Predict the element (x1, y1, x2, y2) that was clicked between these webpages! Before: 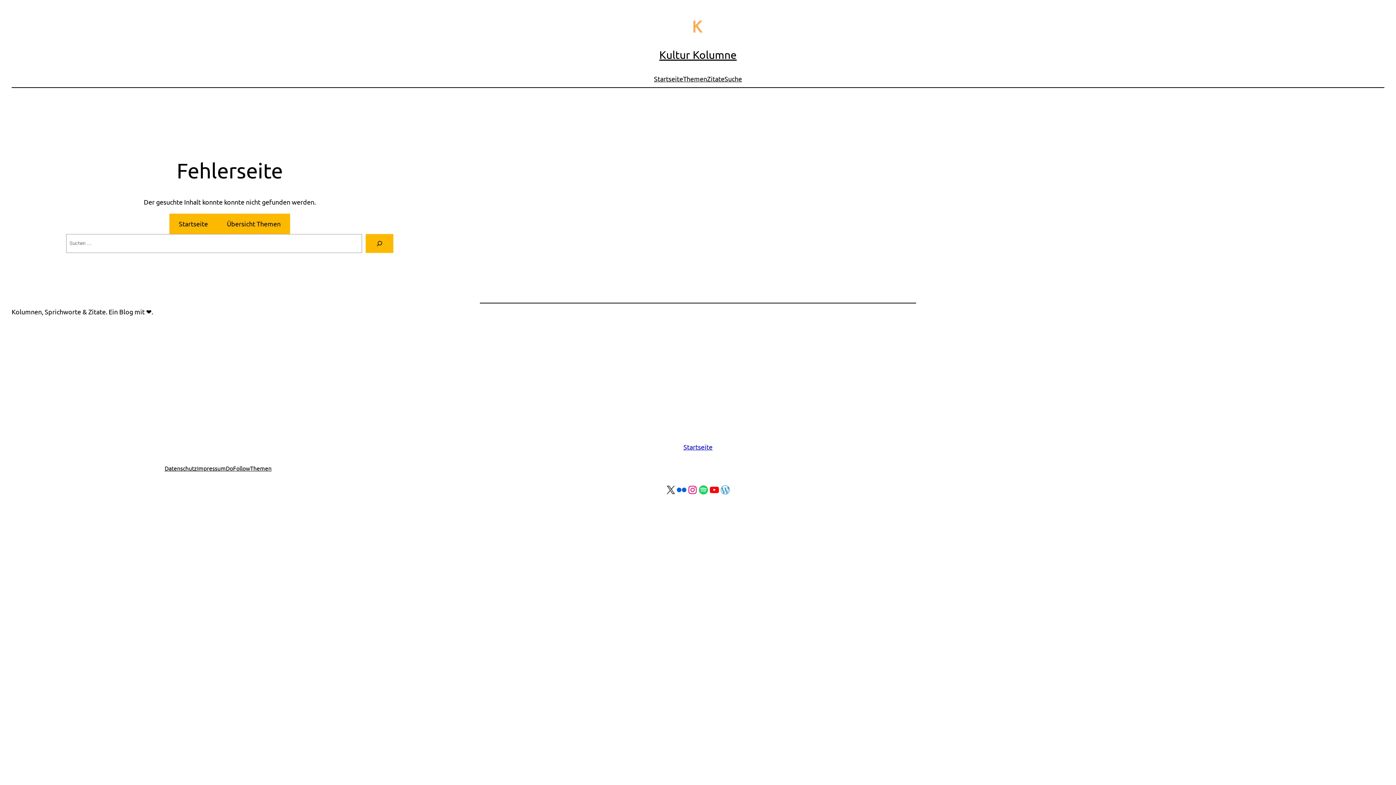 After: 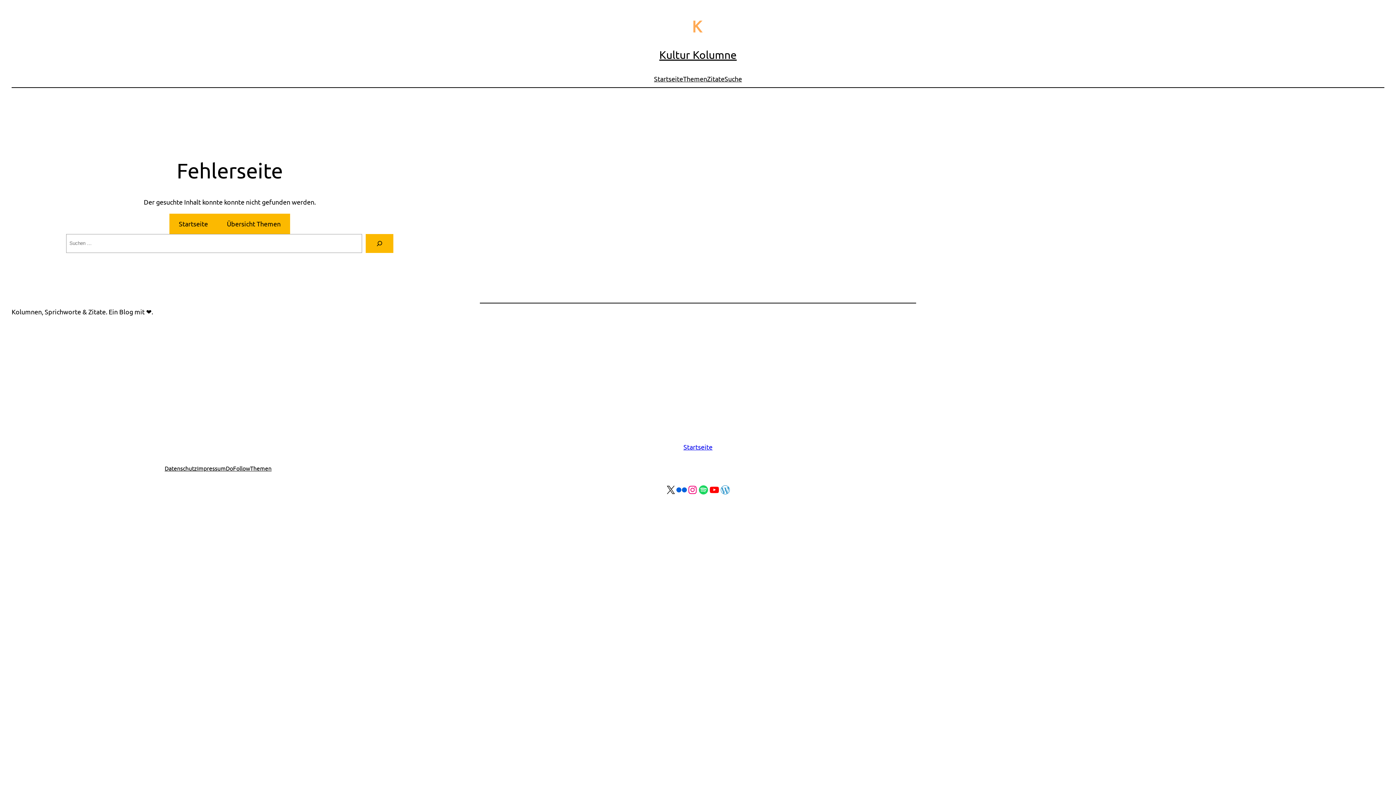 Action: bbox: (676, 484, 687, 495) label: Flickr